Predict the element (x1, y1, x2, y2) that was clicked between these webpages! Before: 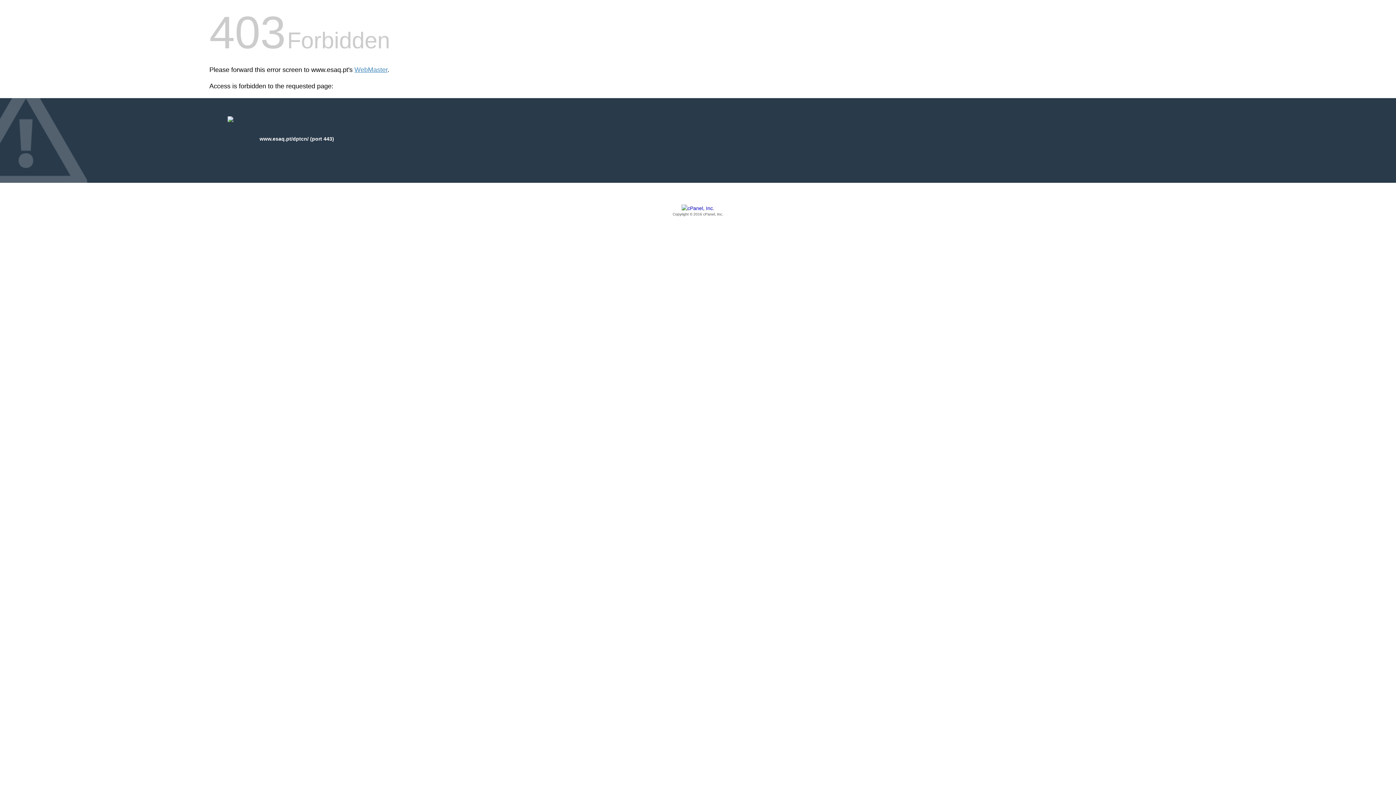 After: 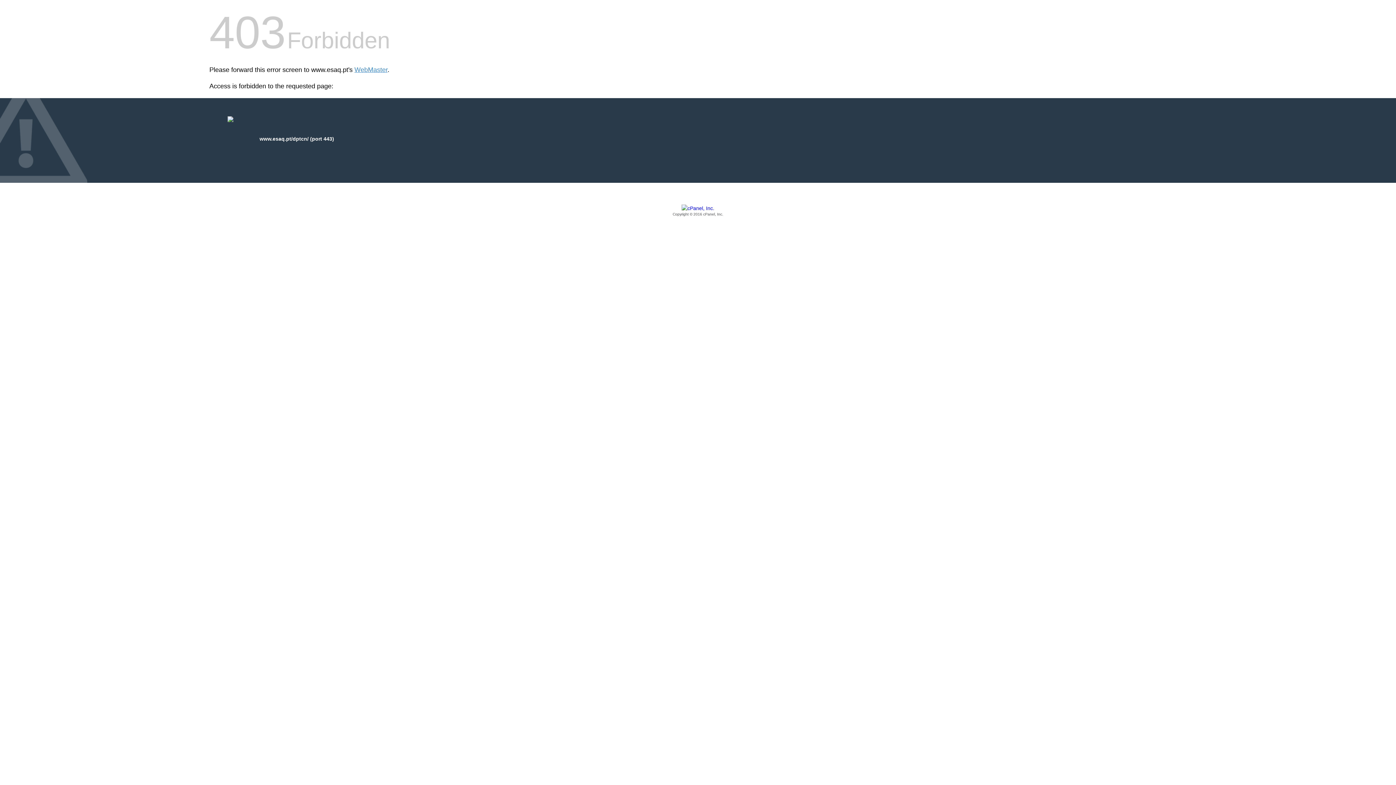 Action: bbox: (209, 205, 1186, 217) label: Copyright © 2016 cPanel, Inc.